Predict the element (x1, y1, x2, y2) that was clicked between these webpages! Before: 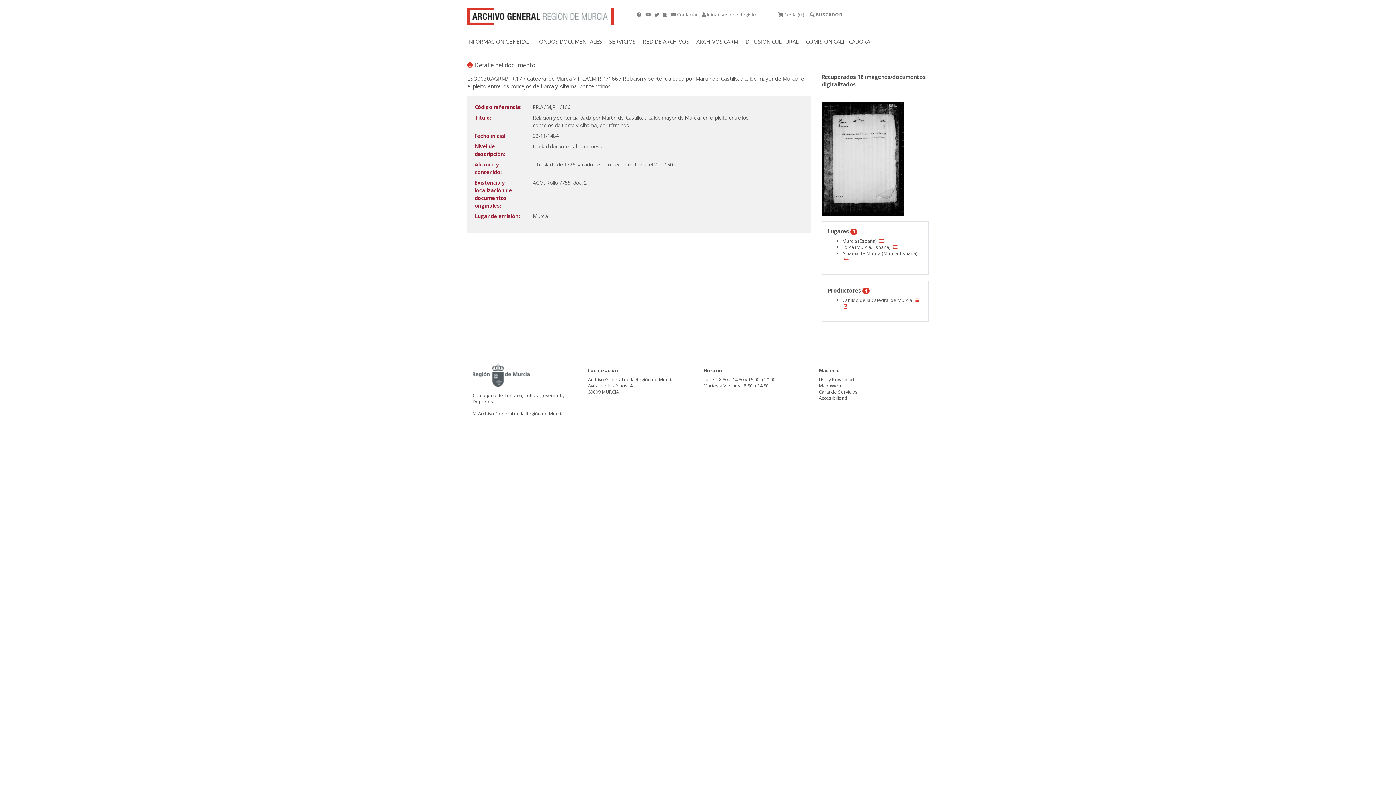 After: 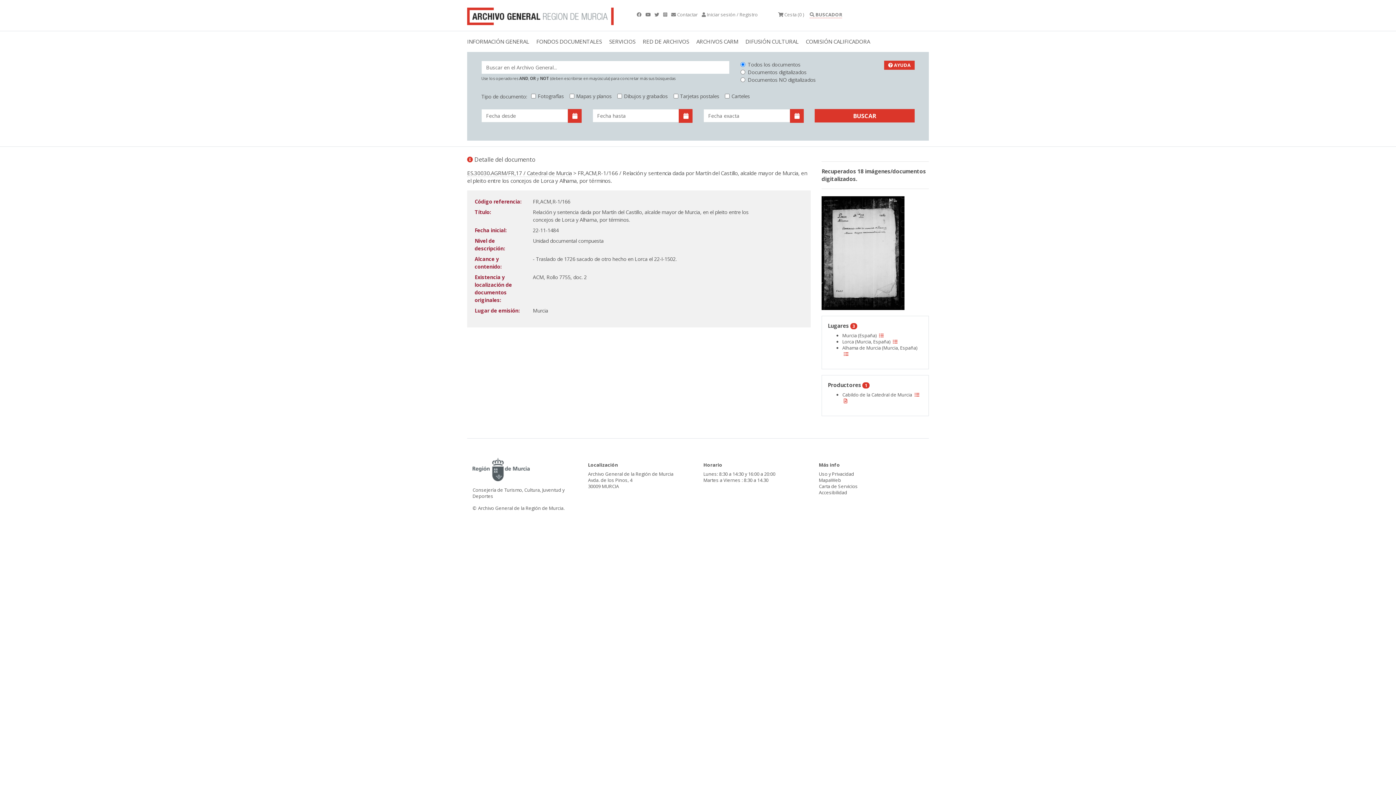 Action: bbox: (809, 11, 842, 17) label:  BUSCADOR